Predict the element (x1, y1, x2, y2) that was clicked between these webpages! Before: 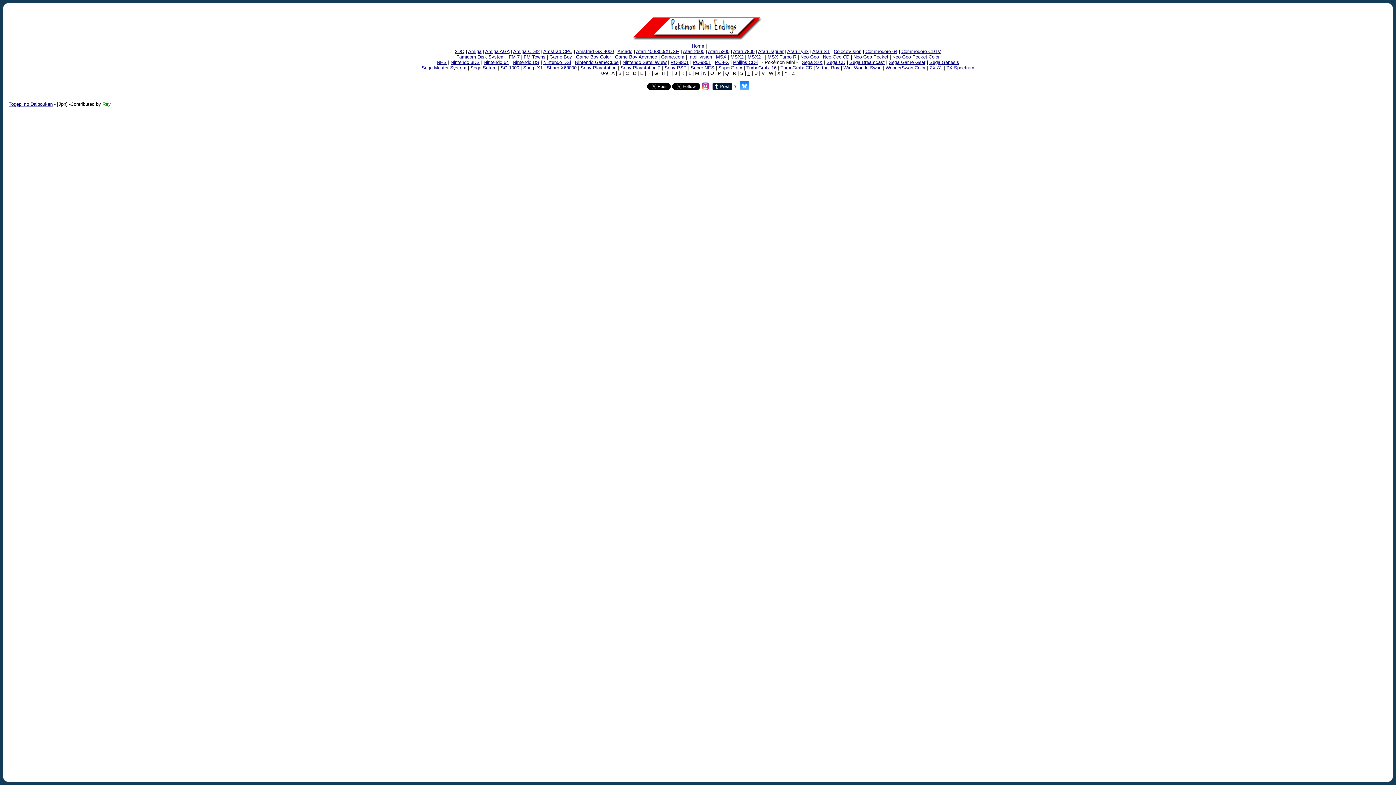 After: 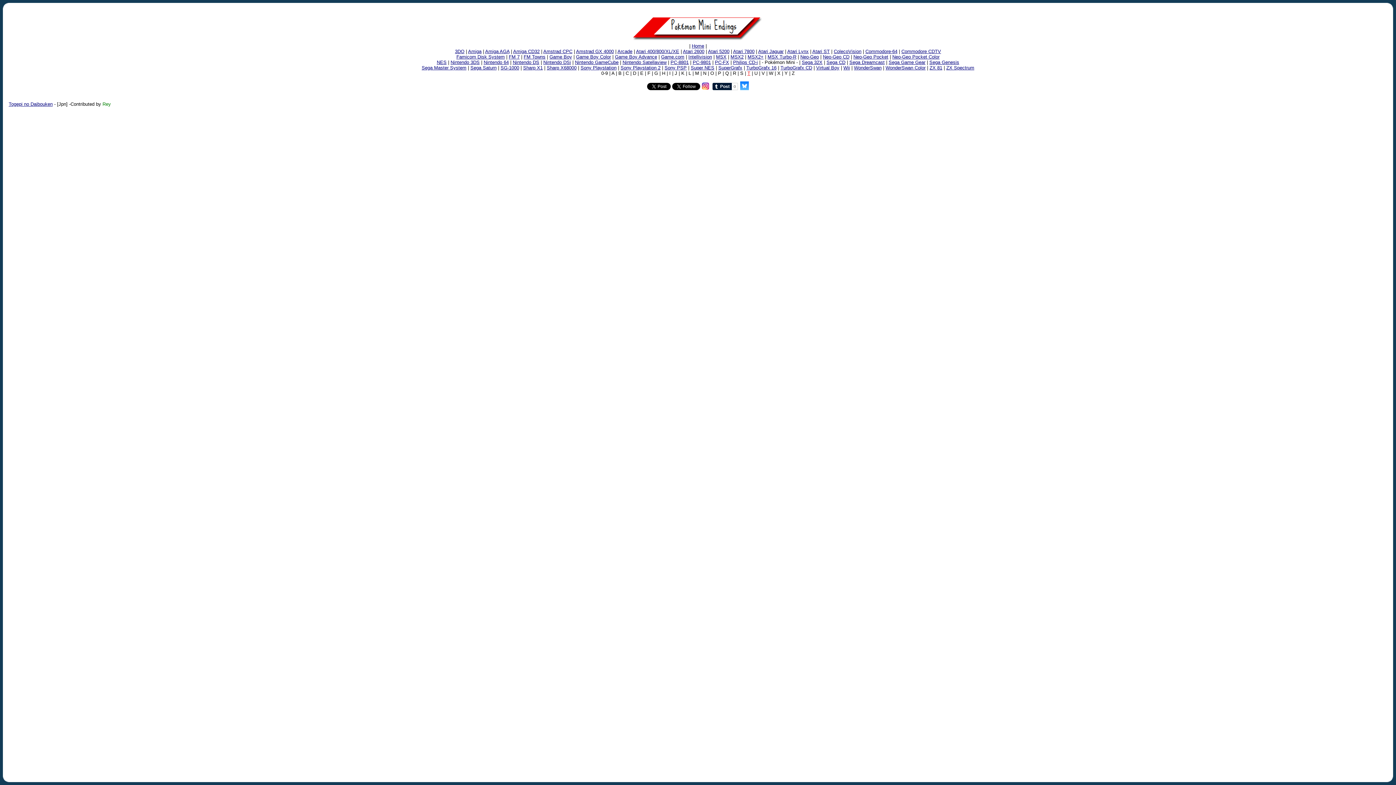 Action: label: T bbox: (747, 70, 750, 76)